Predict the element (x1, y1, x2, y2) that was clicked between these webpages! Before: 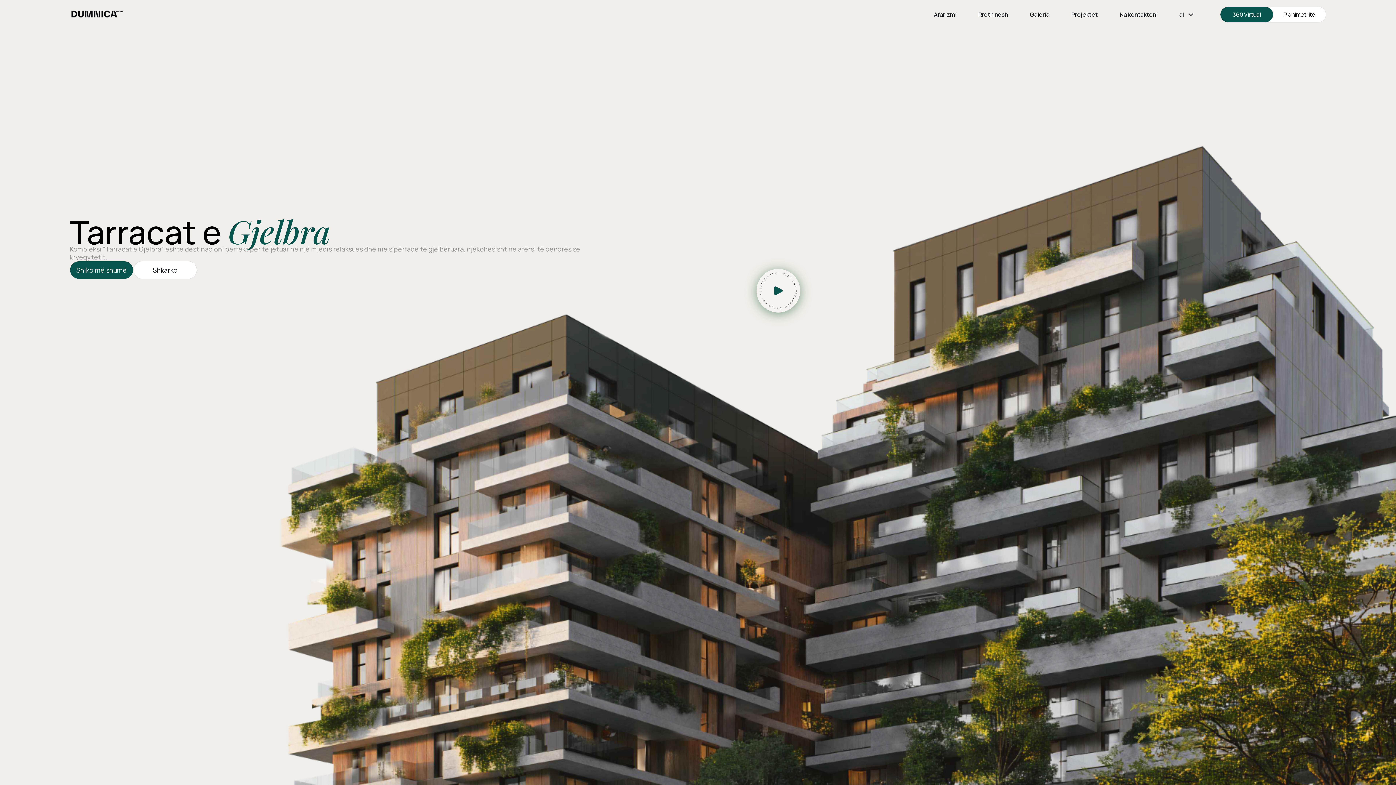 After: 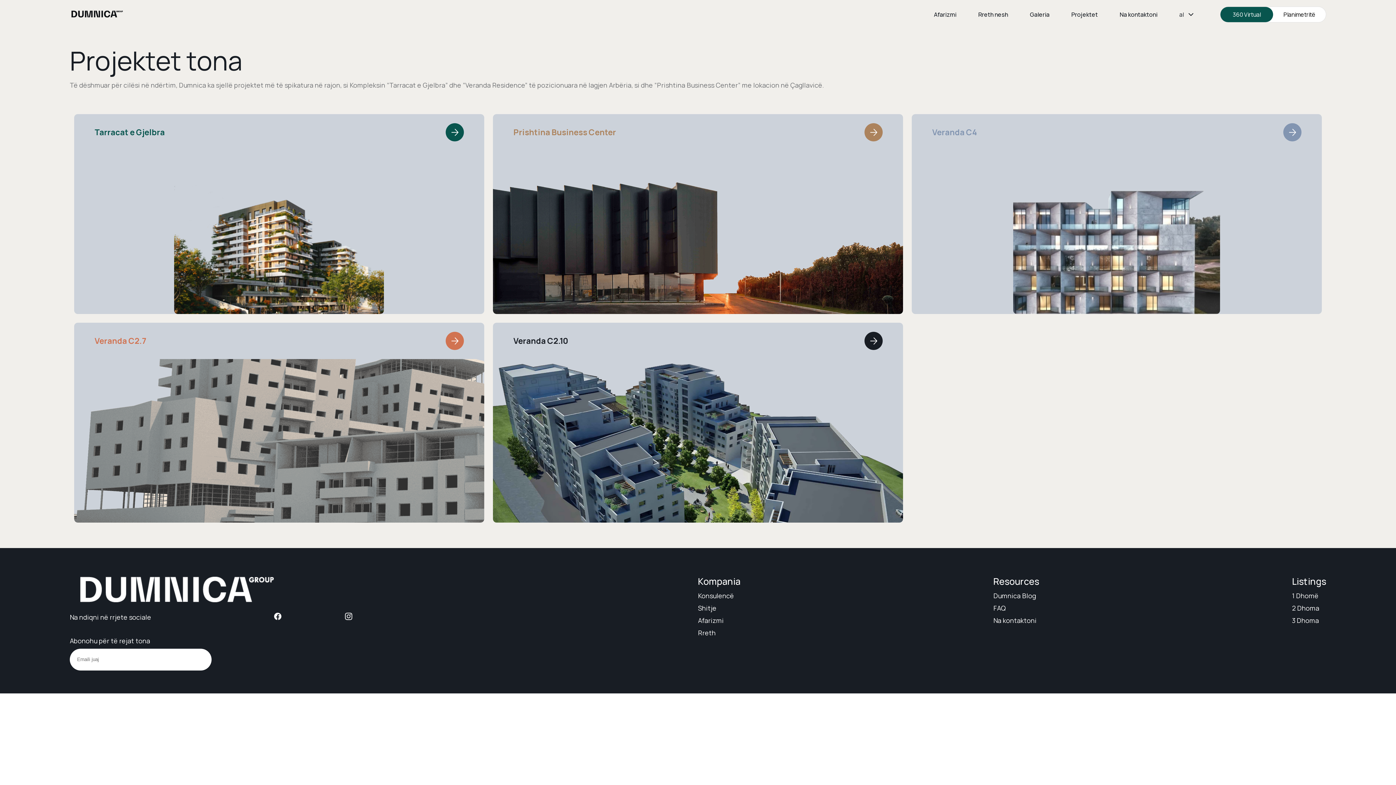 Action: bbox: (1071, 10, 1098, 18) label: Projektet